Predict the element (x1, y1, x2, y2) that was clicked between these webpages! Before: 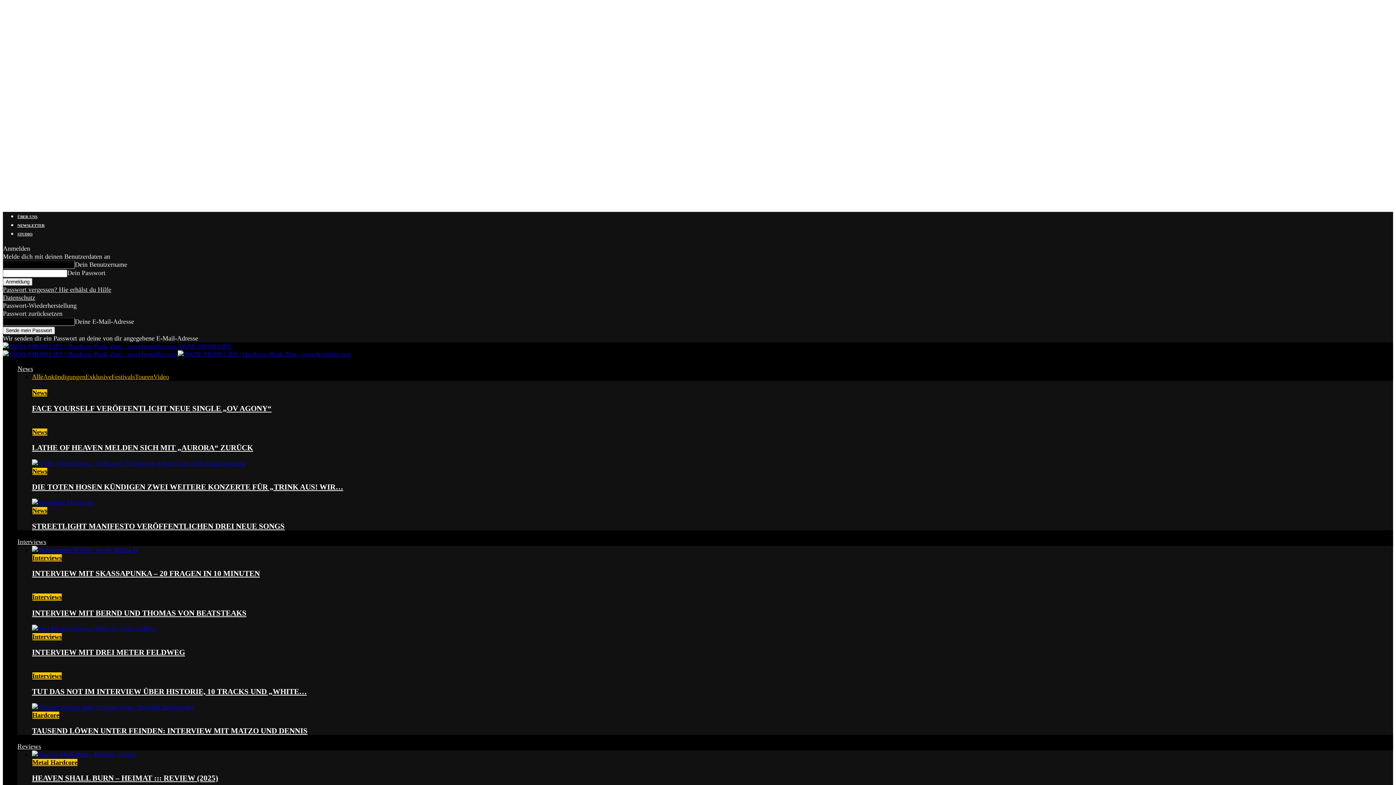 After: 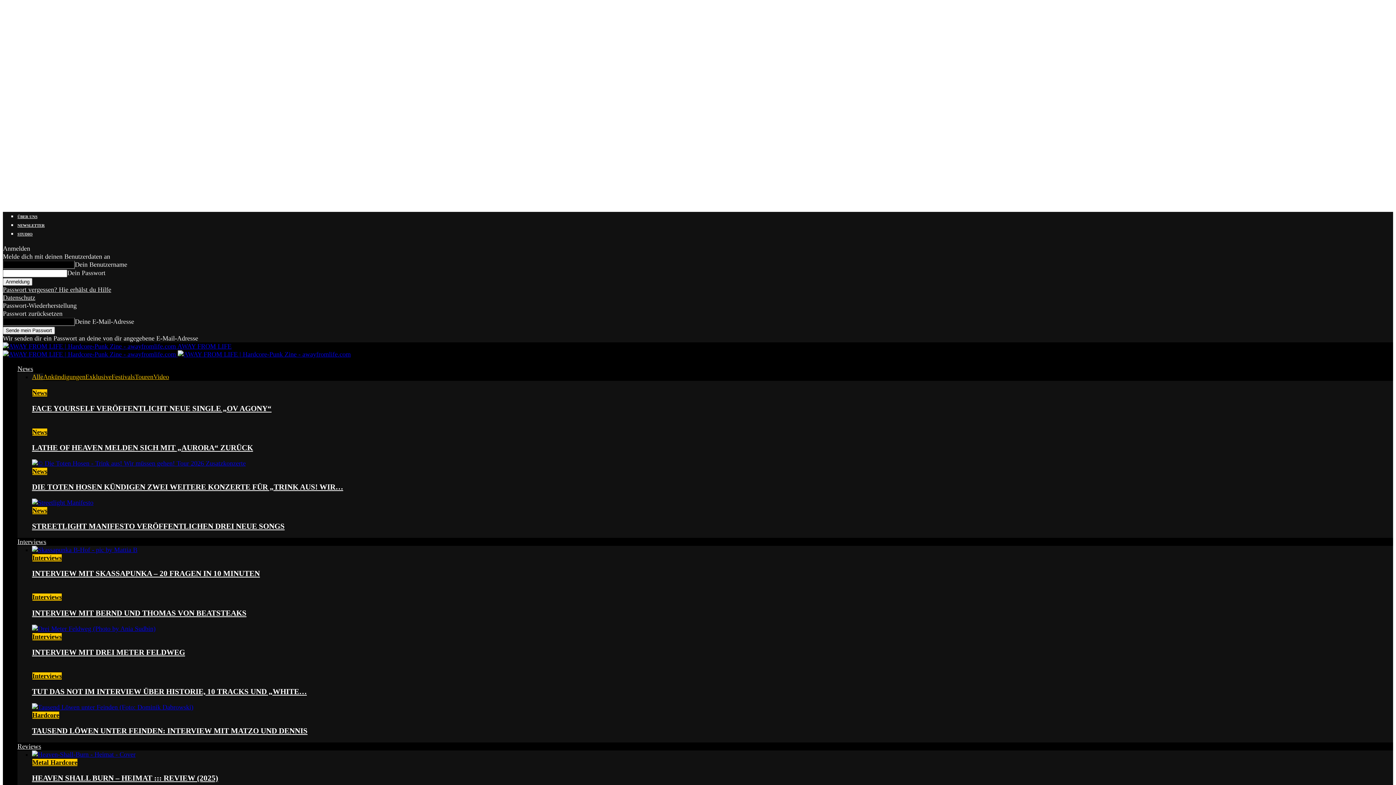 Action: label: News bbox: (32, 428, 47, 436)